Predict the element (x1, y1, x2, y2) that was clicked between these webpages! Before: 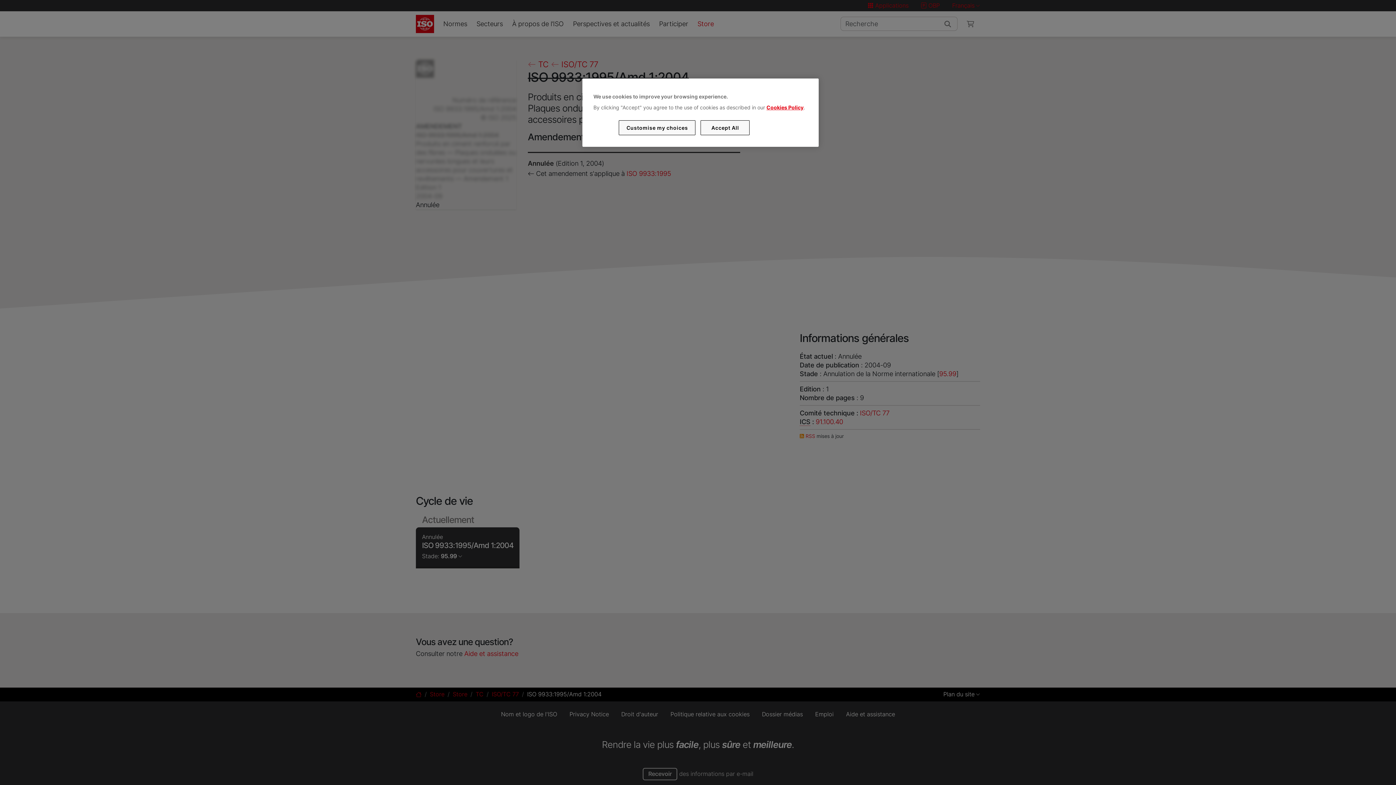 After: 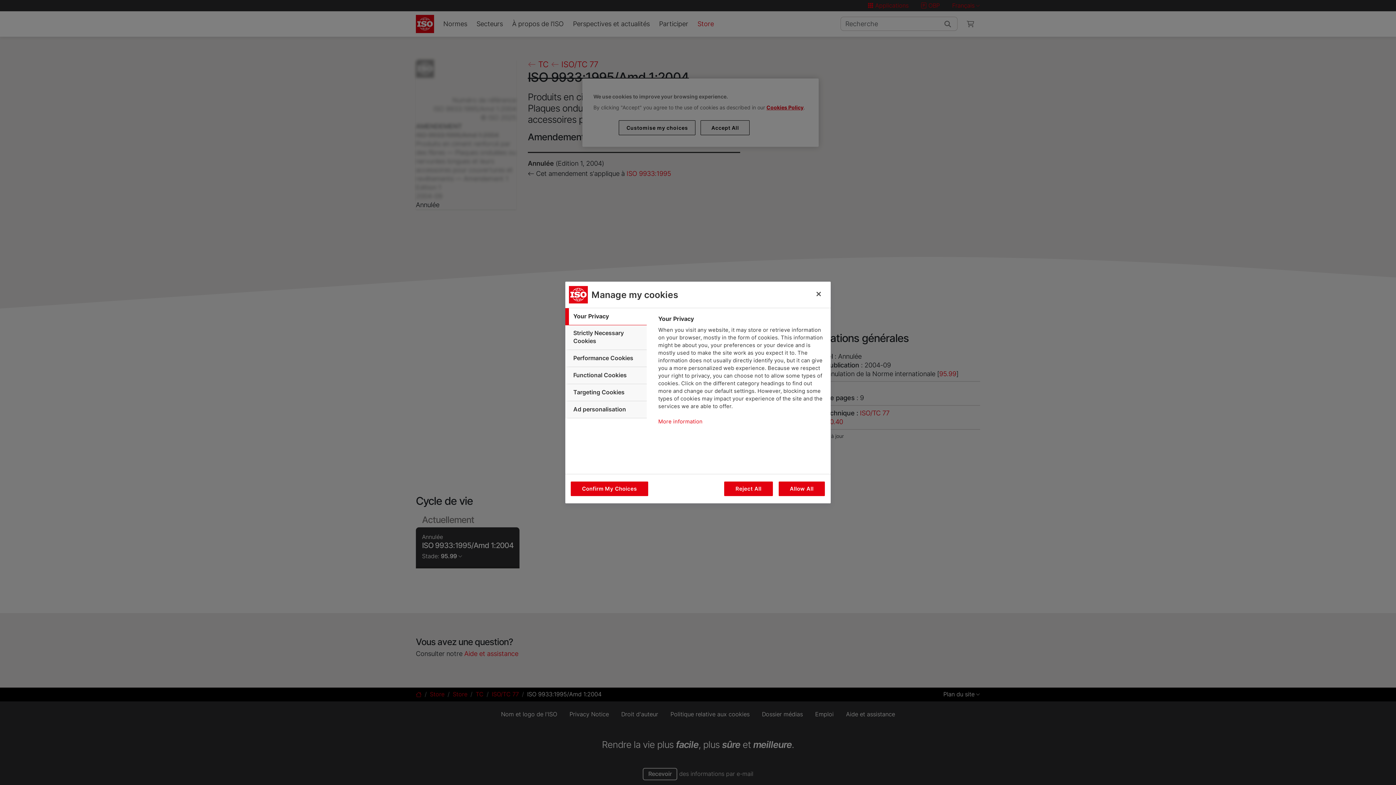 Action: label: Customise my choices bbox: (619, 120, 695, 135)